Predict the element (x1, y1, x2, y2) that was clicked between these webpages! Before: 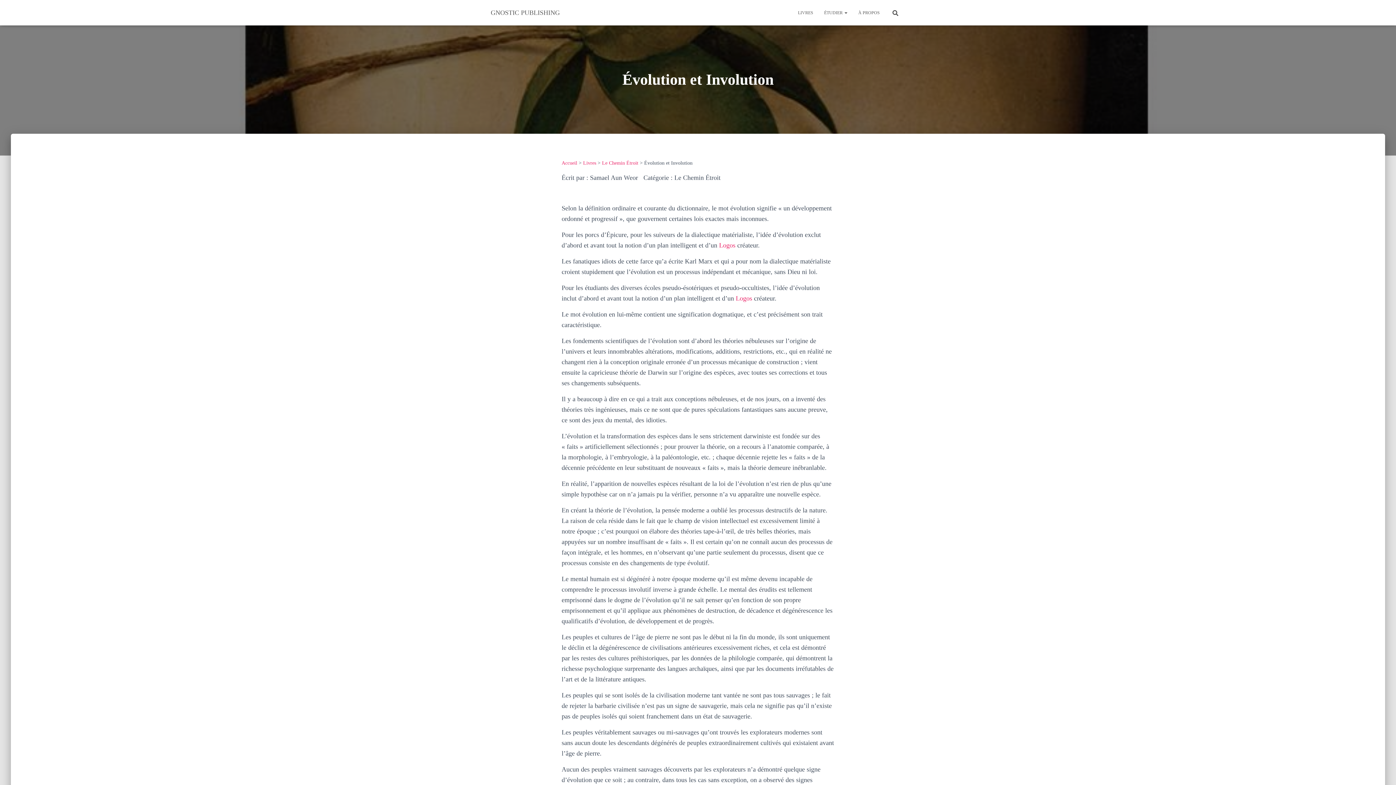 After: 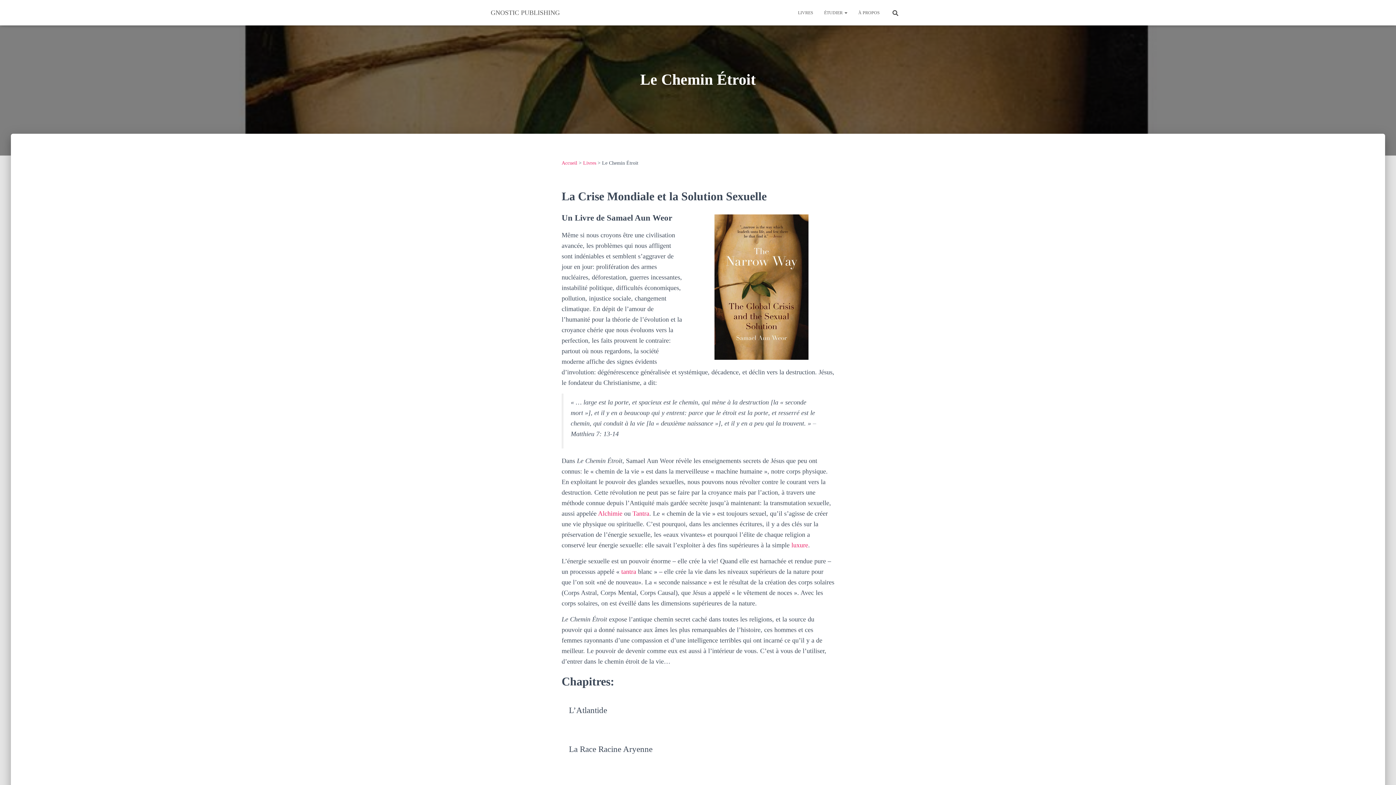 Action: label: Le Chemin Étroit bbox: (602, 160, 638, 165)